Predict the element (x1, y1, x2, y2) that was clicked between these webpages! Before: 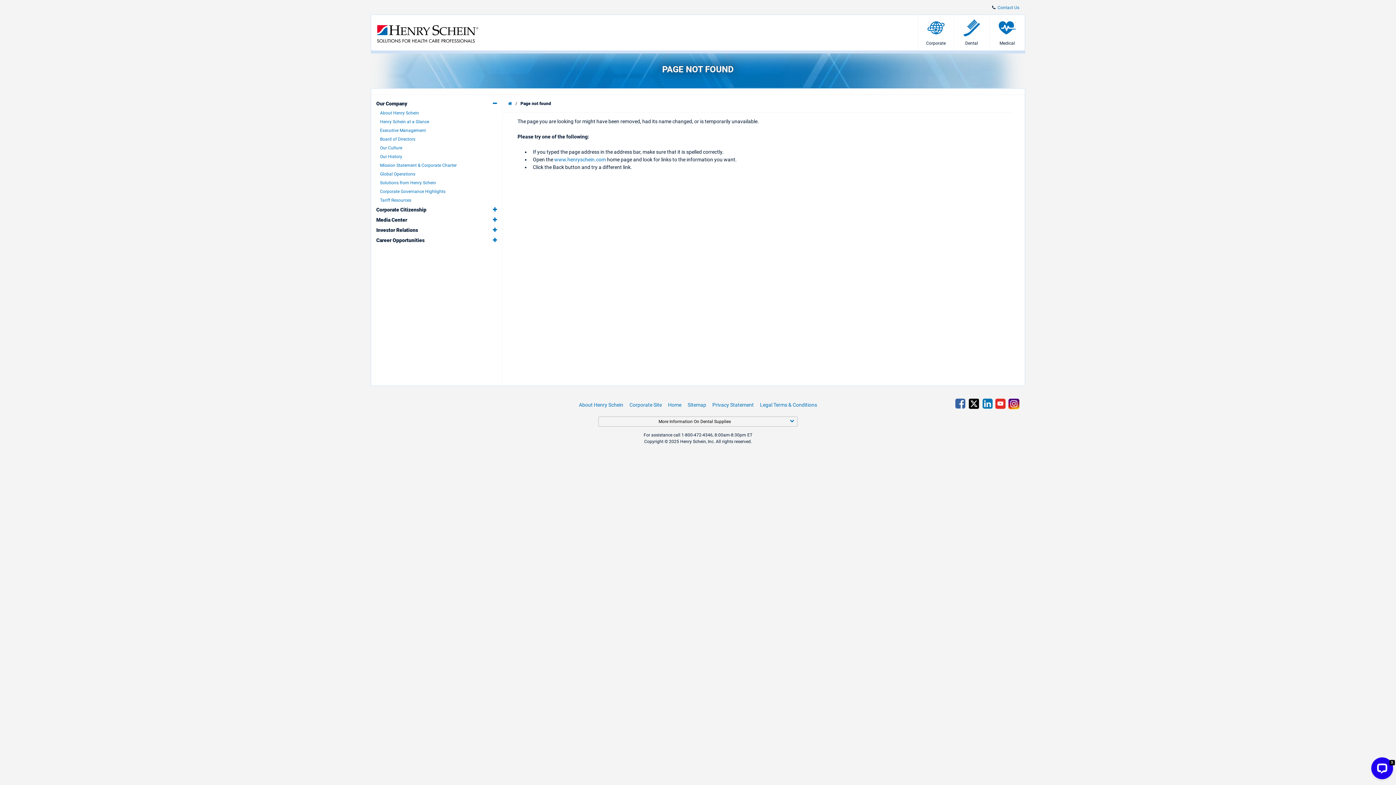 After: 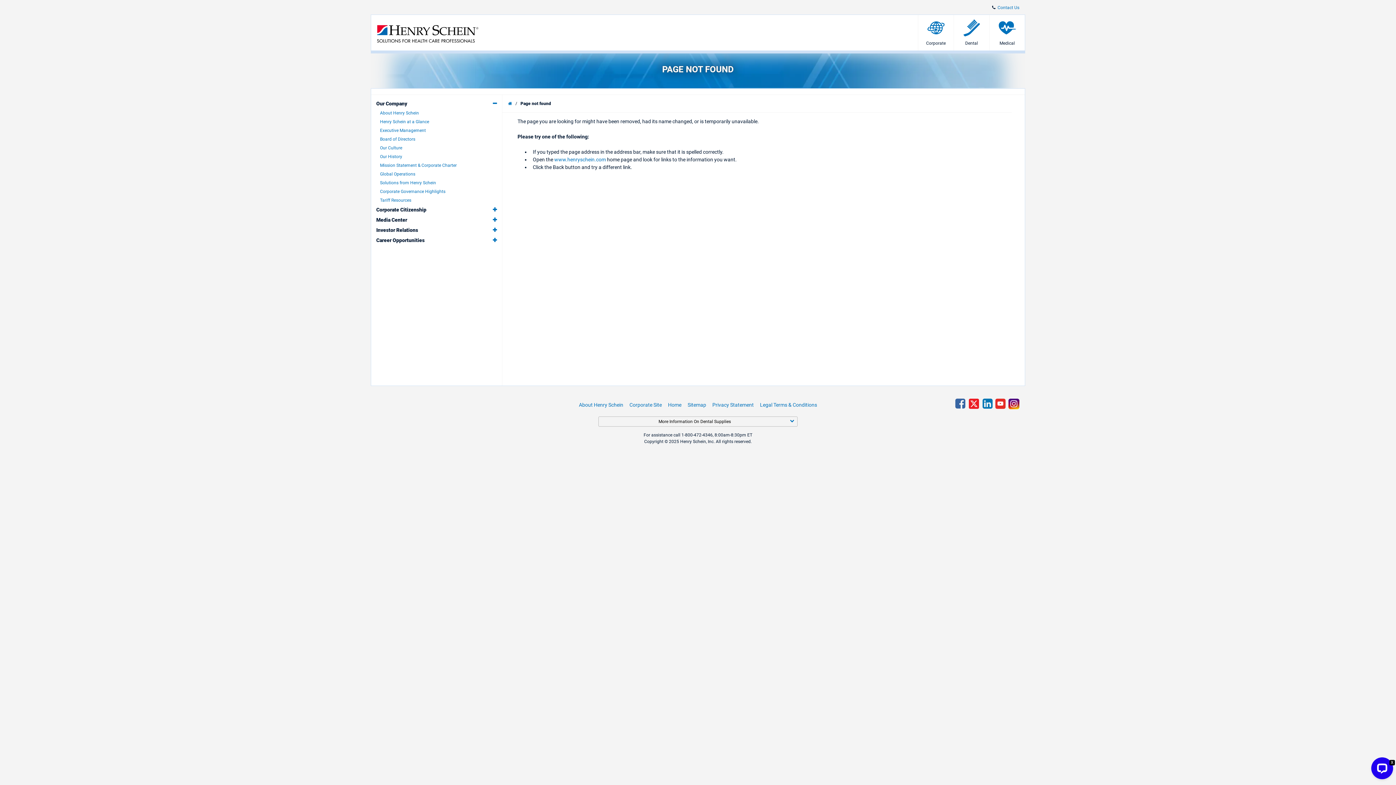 Action: bbox: (968, 398, 979, 412)